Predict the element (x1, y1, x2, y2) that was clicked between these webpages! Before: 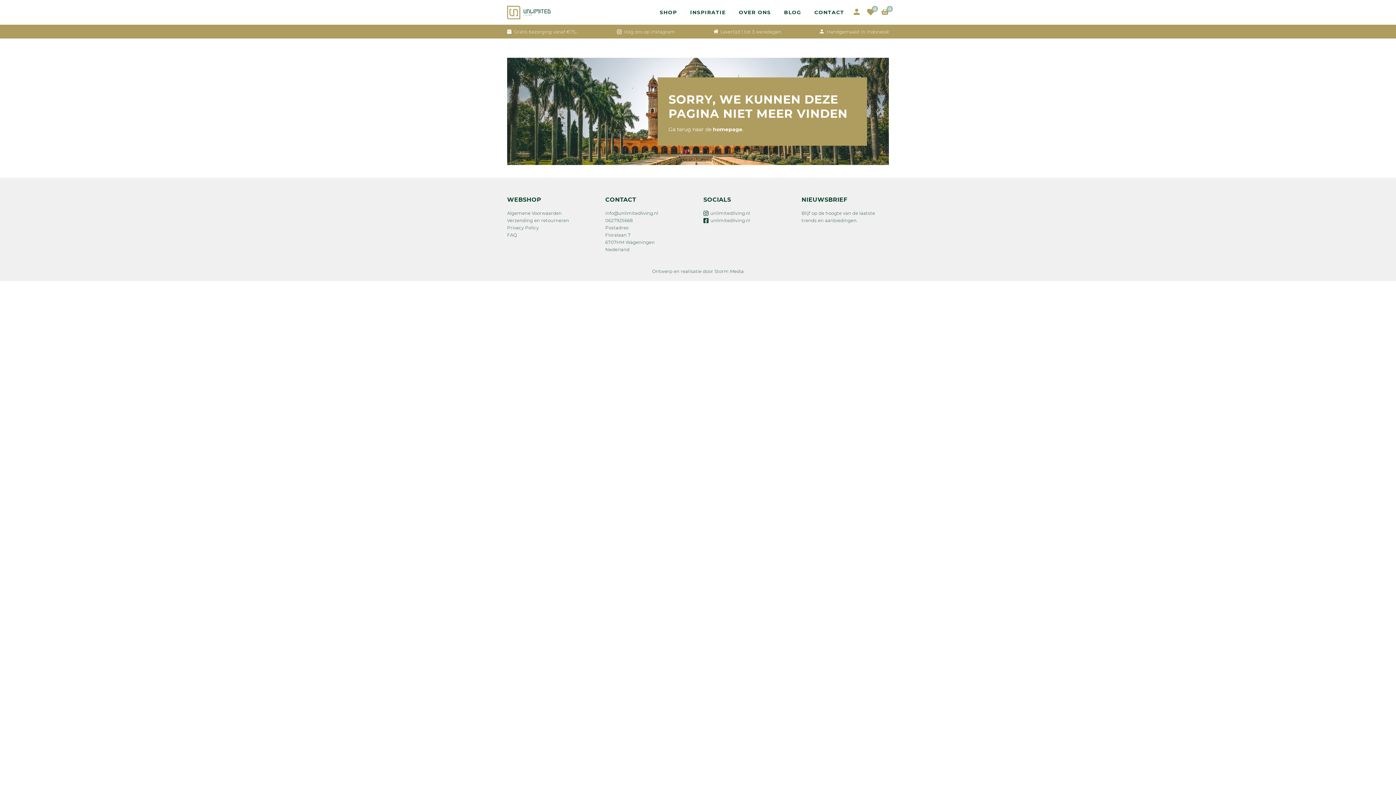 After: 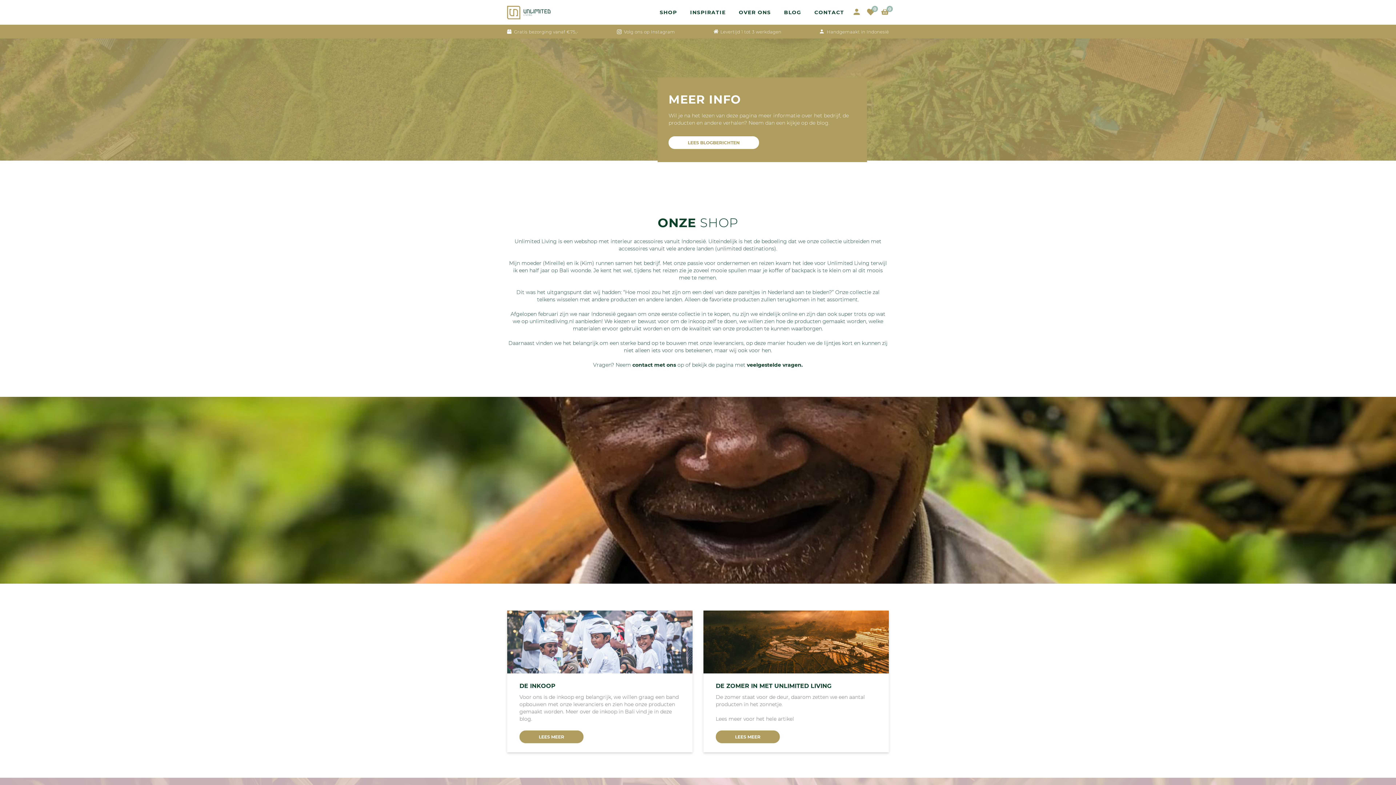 Action: bbox: (739, 0, 771, 24) label: OVER ONS